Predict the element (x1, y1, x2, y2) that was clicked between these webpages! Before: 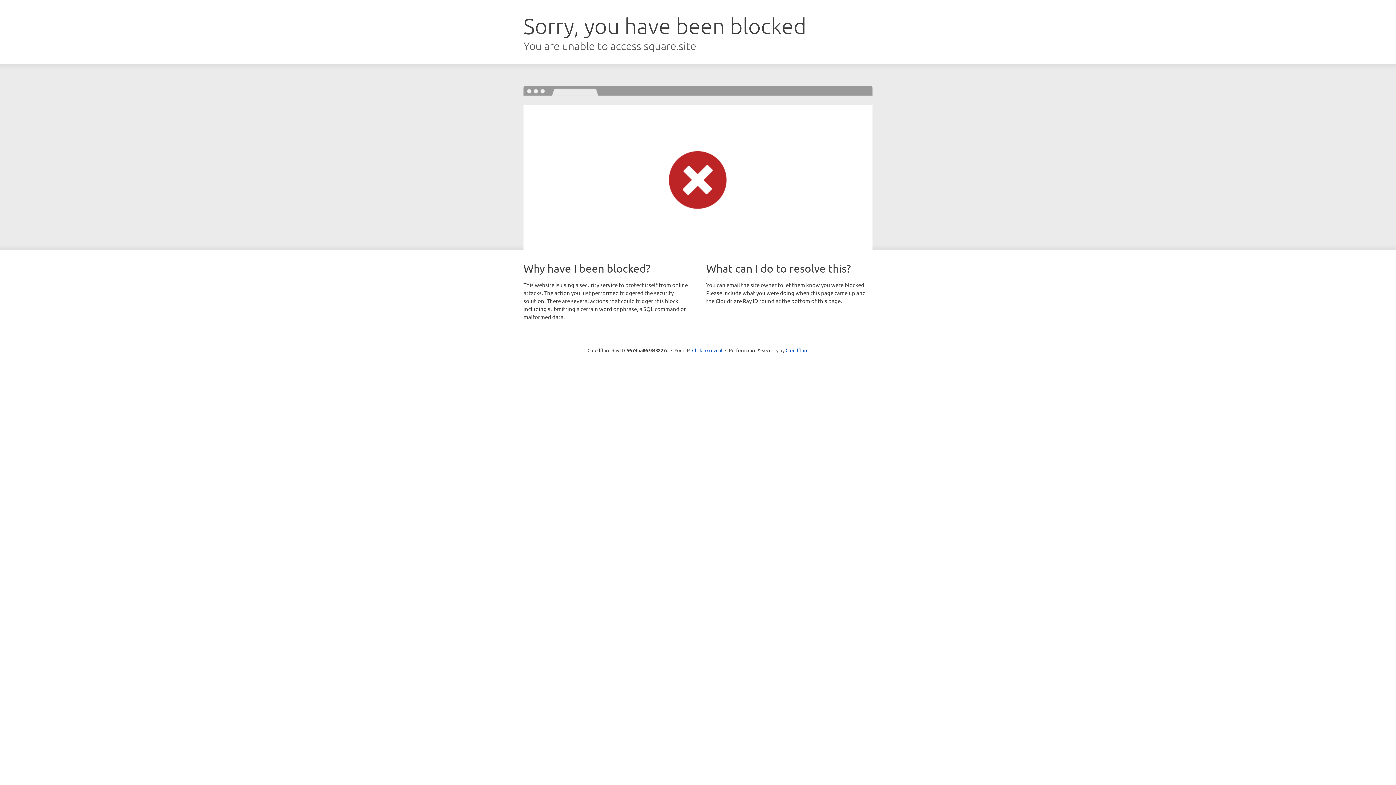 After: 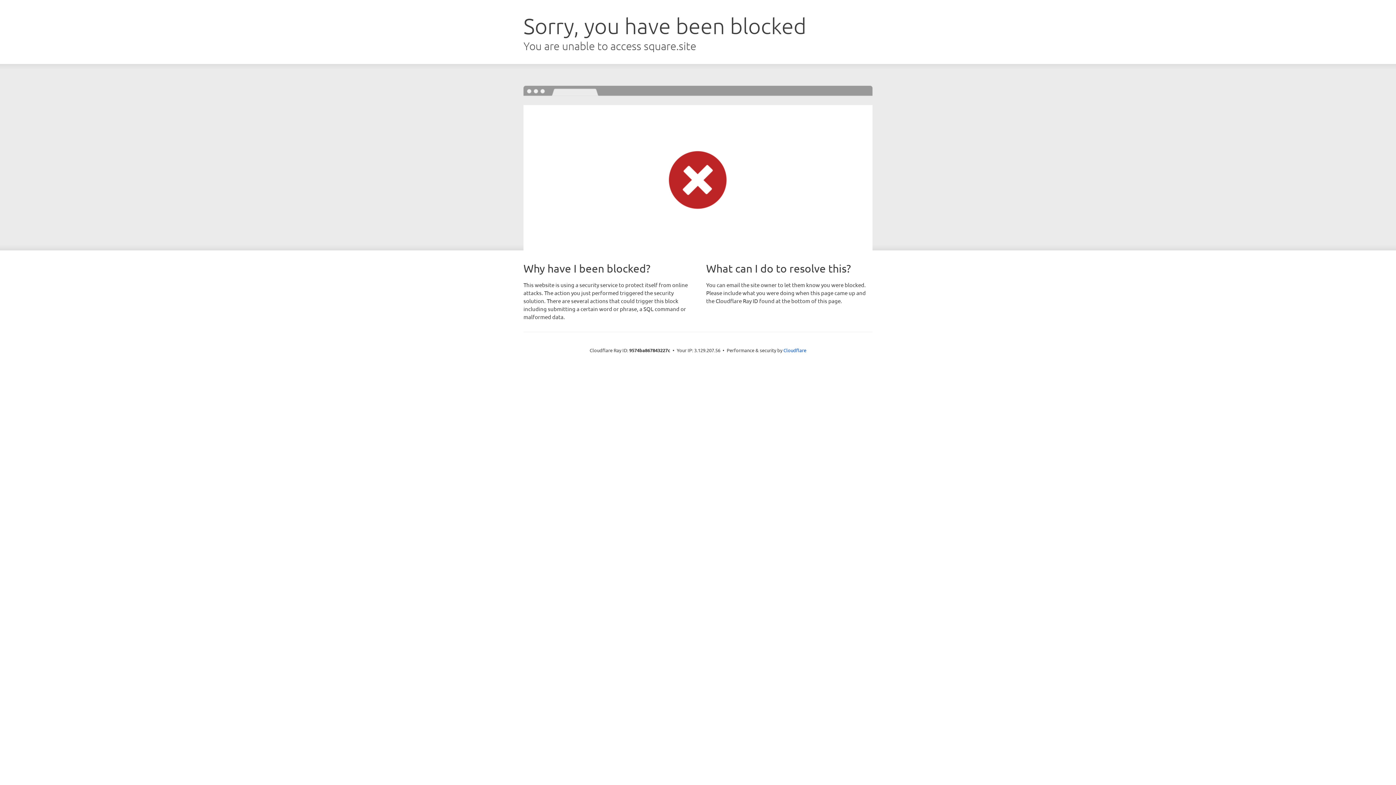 Action: label: Click to reveal bbox: (692, 346, 722, 353)